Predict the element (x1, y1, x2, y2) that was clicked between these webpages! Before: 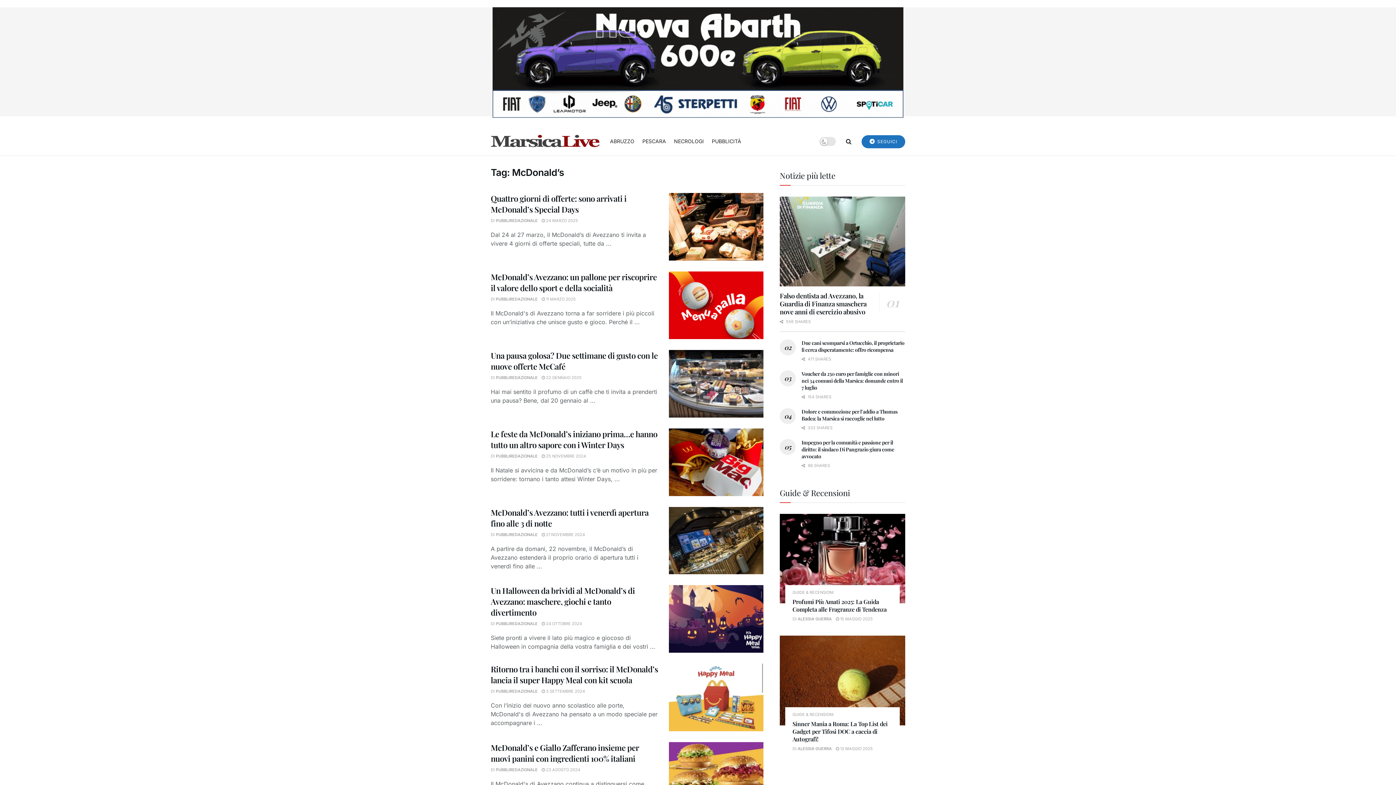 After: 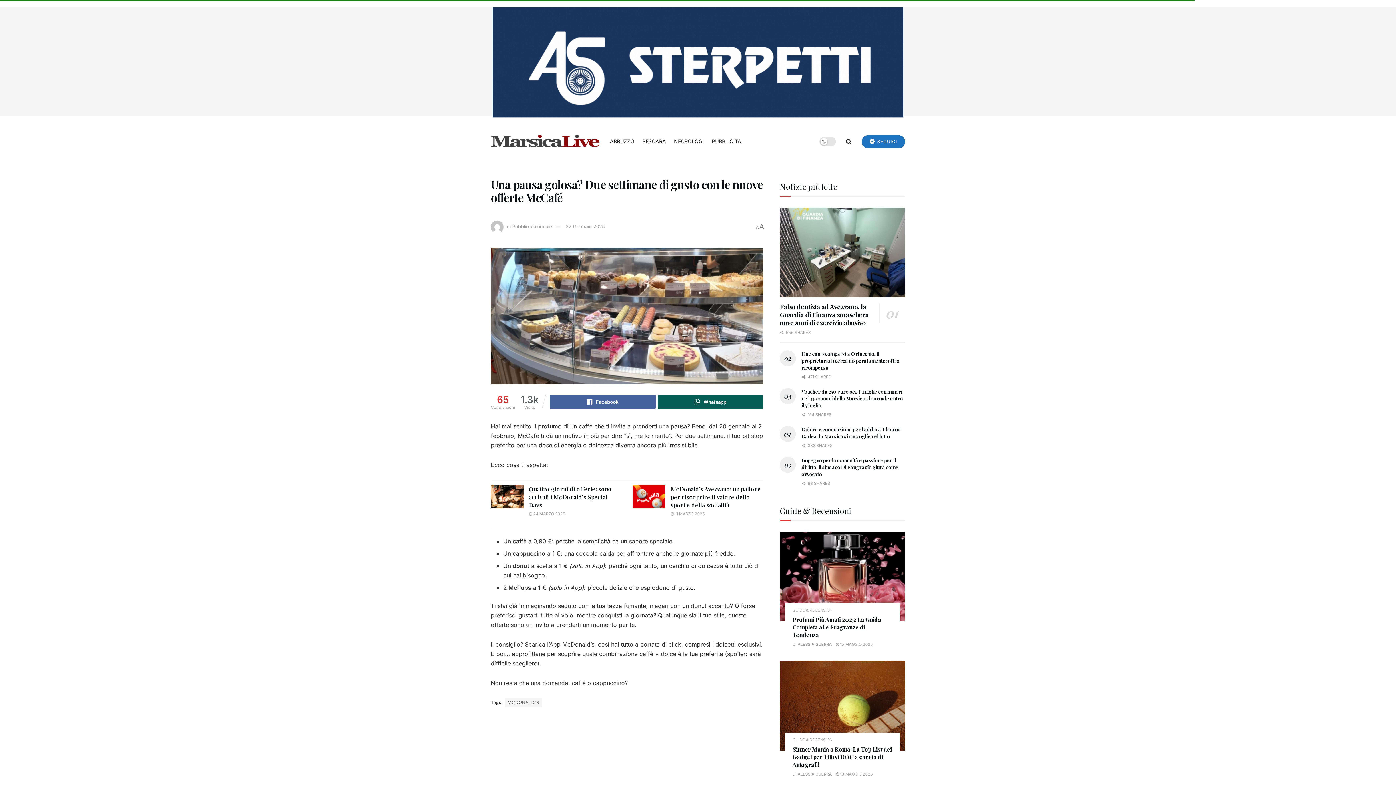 Action: label:  22 GENNAIO 2025 bbox: (541, 375, 581, 380)